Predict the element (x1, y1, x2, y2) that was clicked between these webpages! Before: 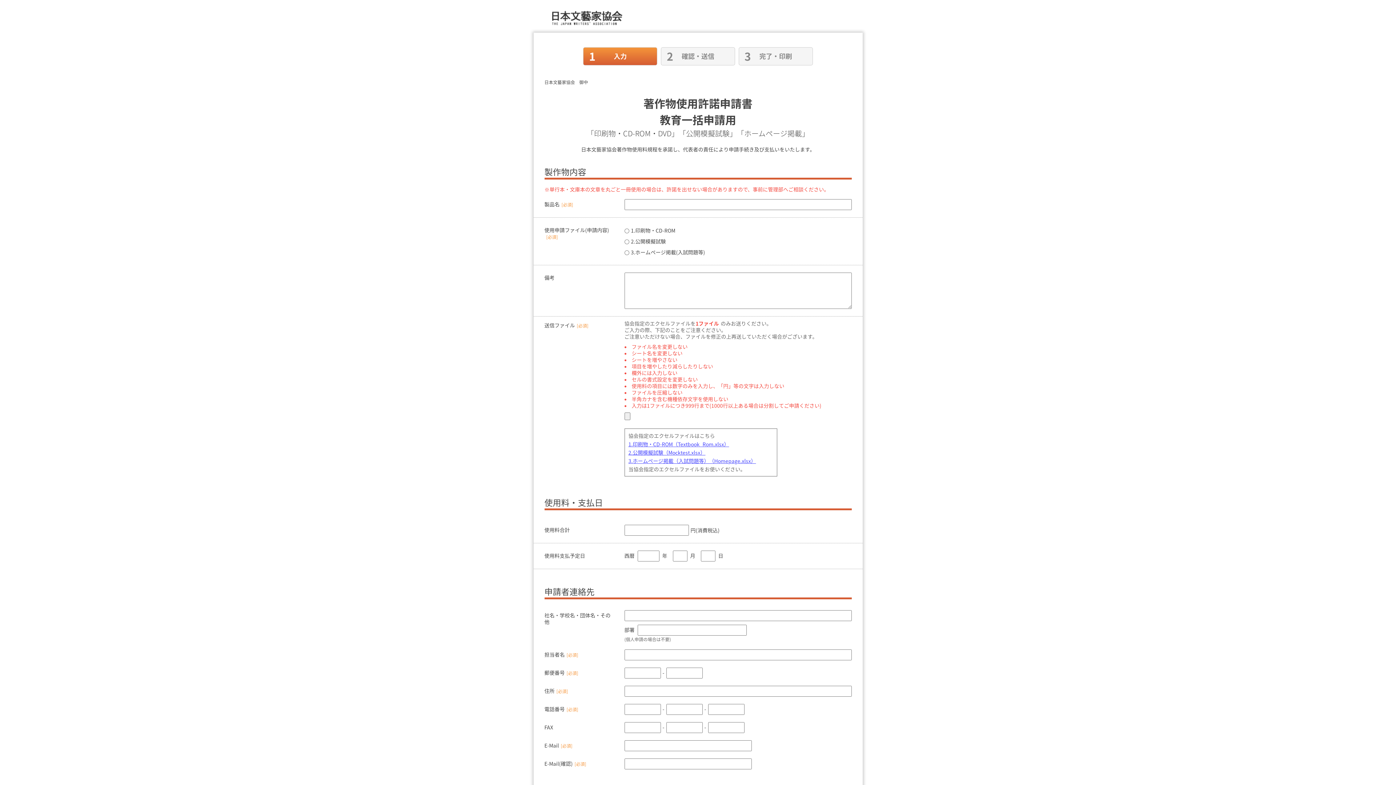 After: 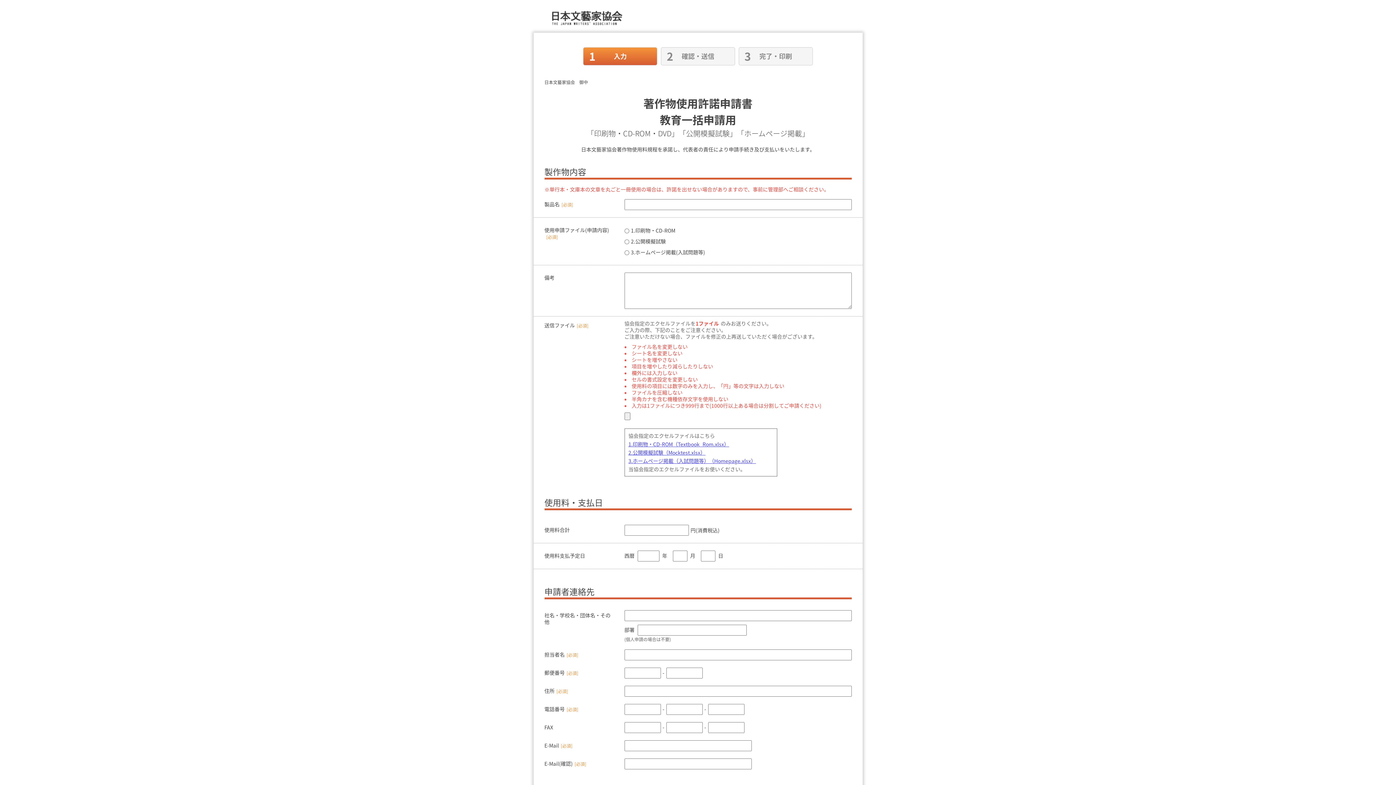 Action: label: 1.印刷物・CD-ROM（Textbook_Rom.xlsx） bbox: (628, 440, 729, 448)